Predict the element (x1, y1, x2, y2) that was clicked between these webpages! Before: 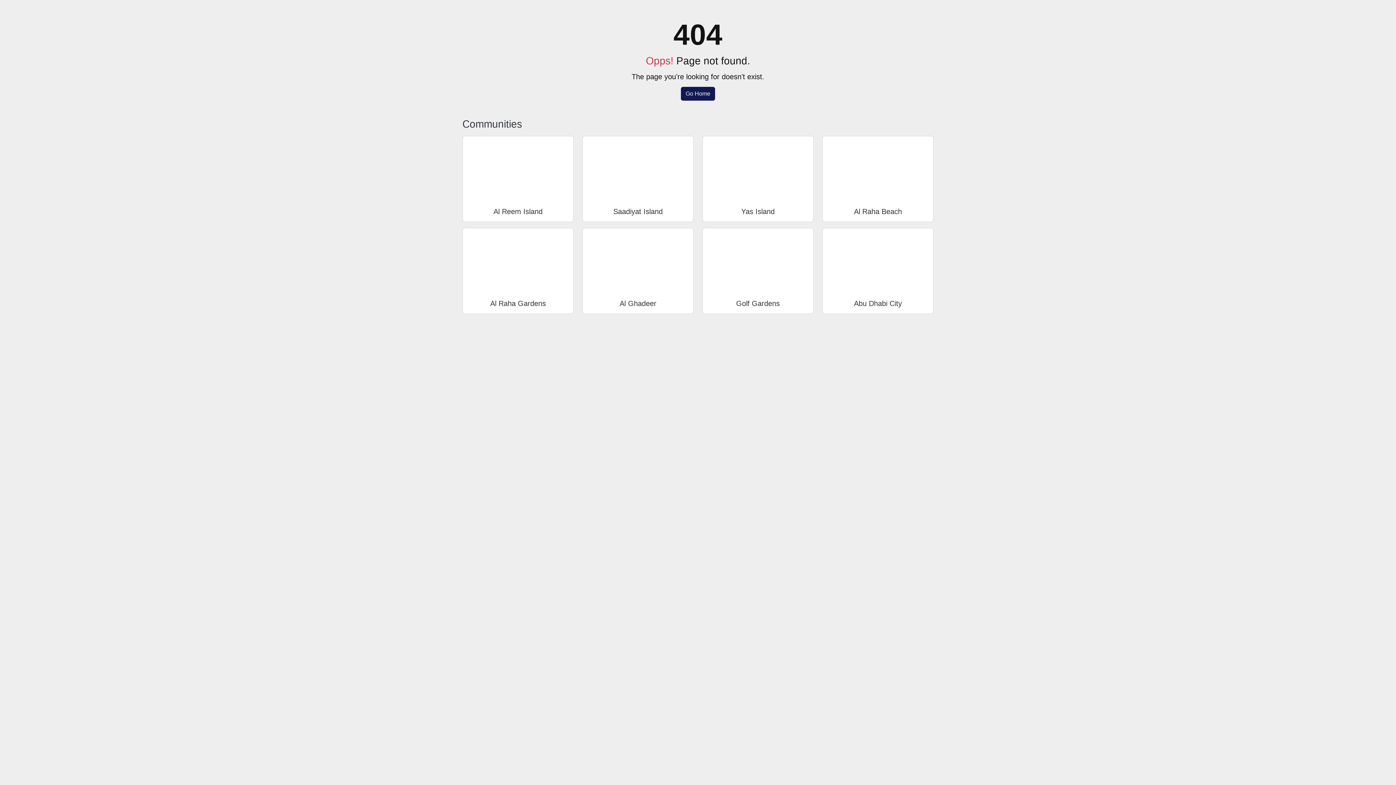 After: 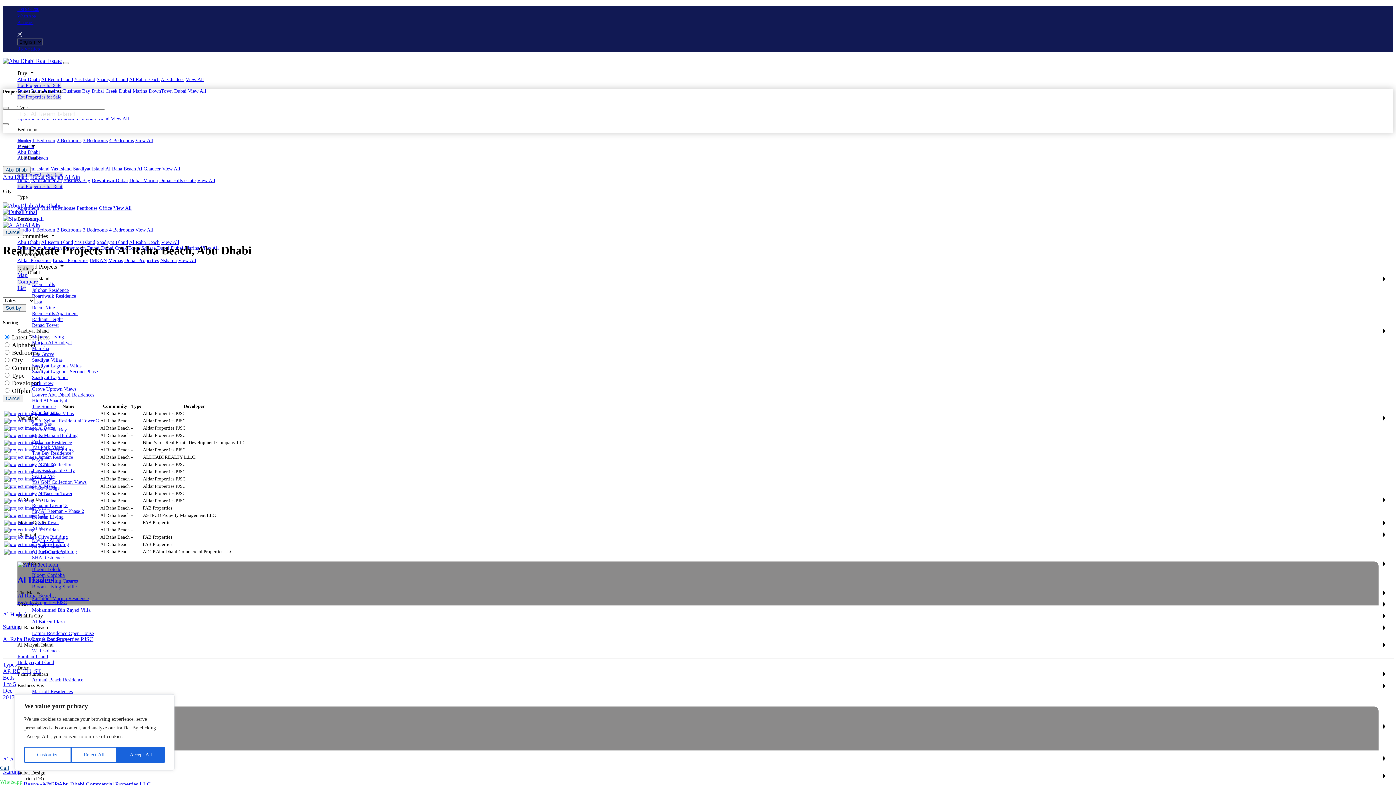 Action: bbox: (822, 136, 933, 201)